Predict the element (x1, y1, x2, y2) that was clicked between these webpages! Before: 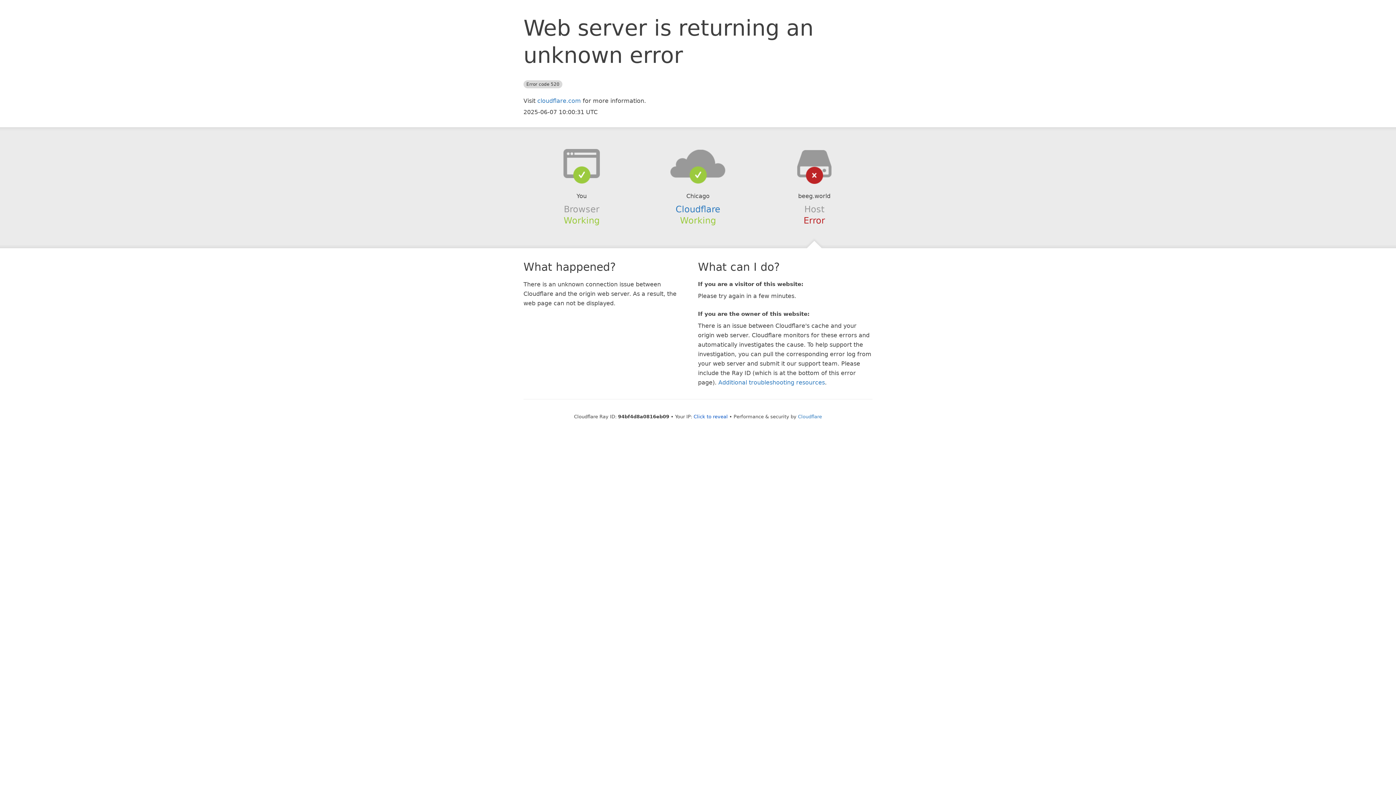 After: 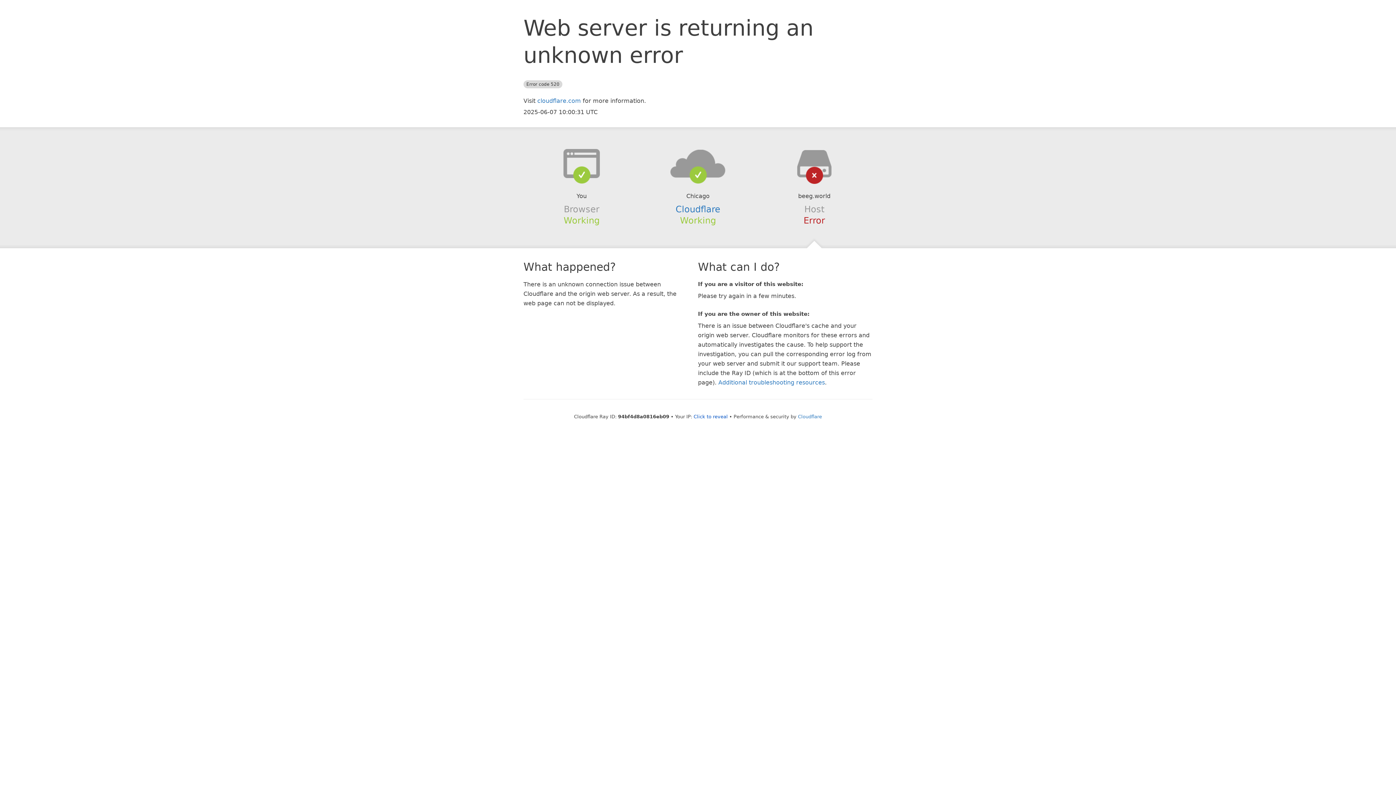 Action: bbox: (639, 148, 756, 178)